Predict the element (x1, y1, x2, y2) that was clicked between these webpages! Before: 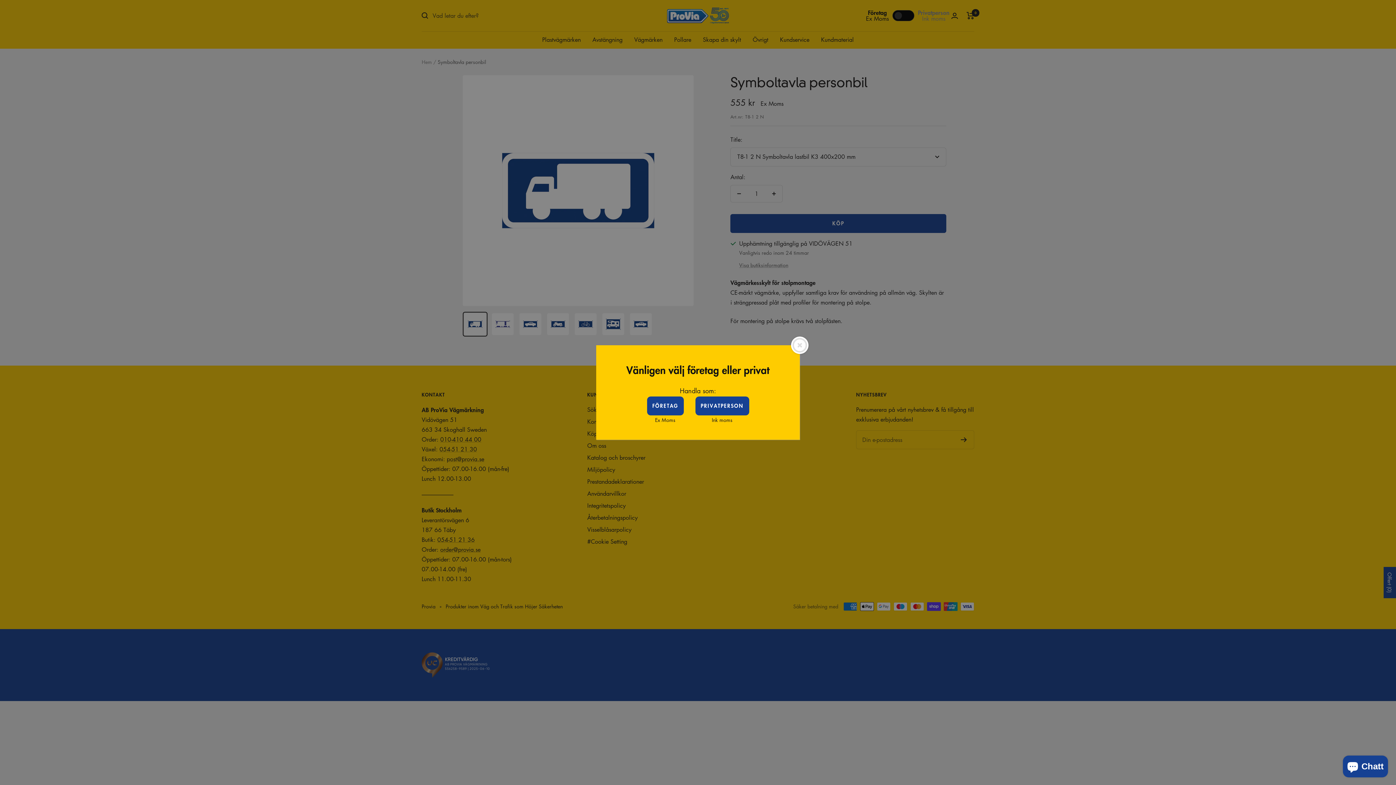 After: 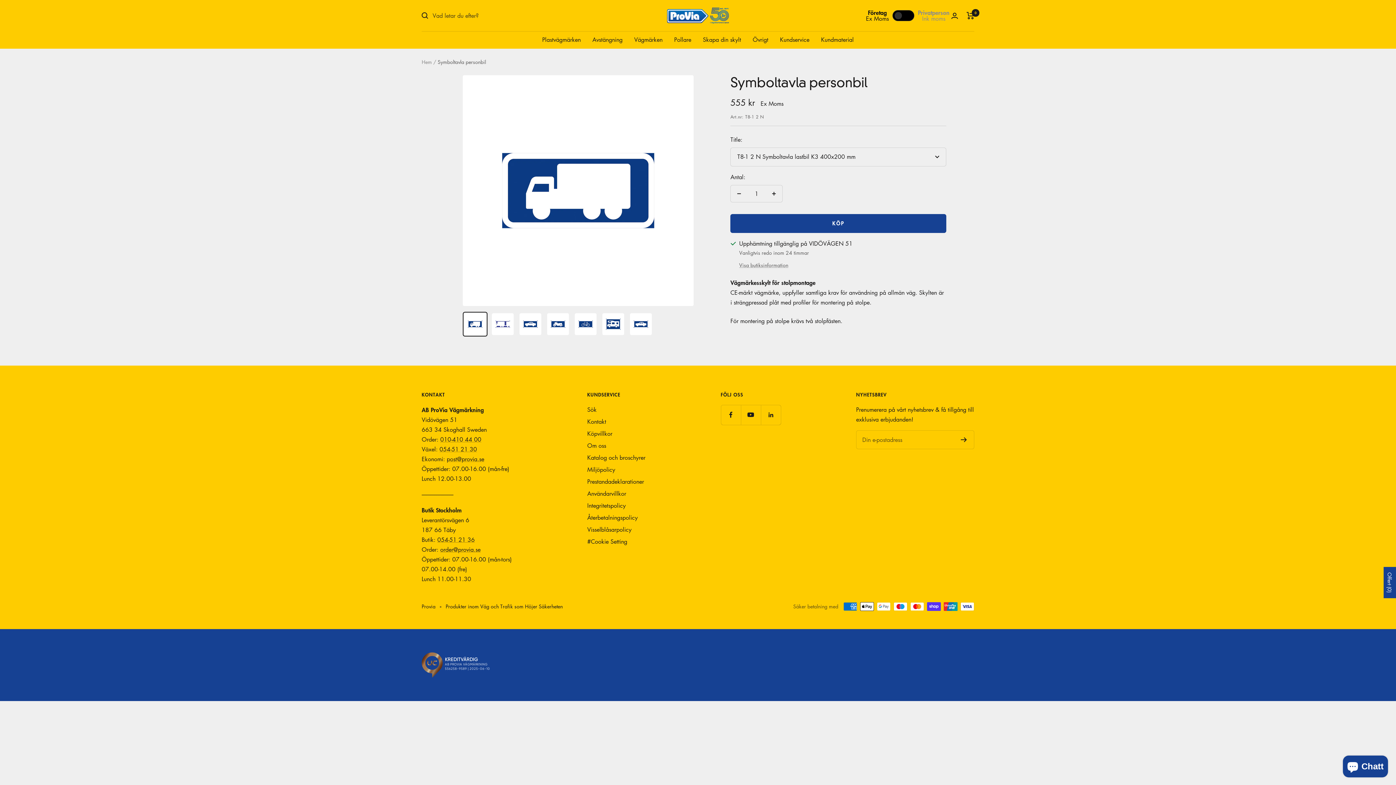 Action: bbox: (647, 396, 683, 415) label: FÖRETAG